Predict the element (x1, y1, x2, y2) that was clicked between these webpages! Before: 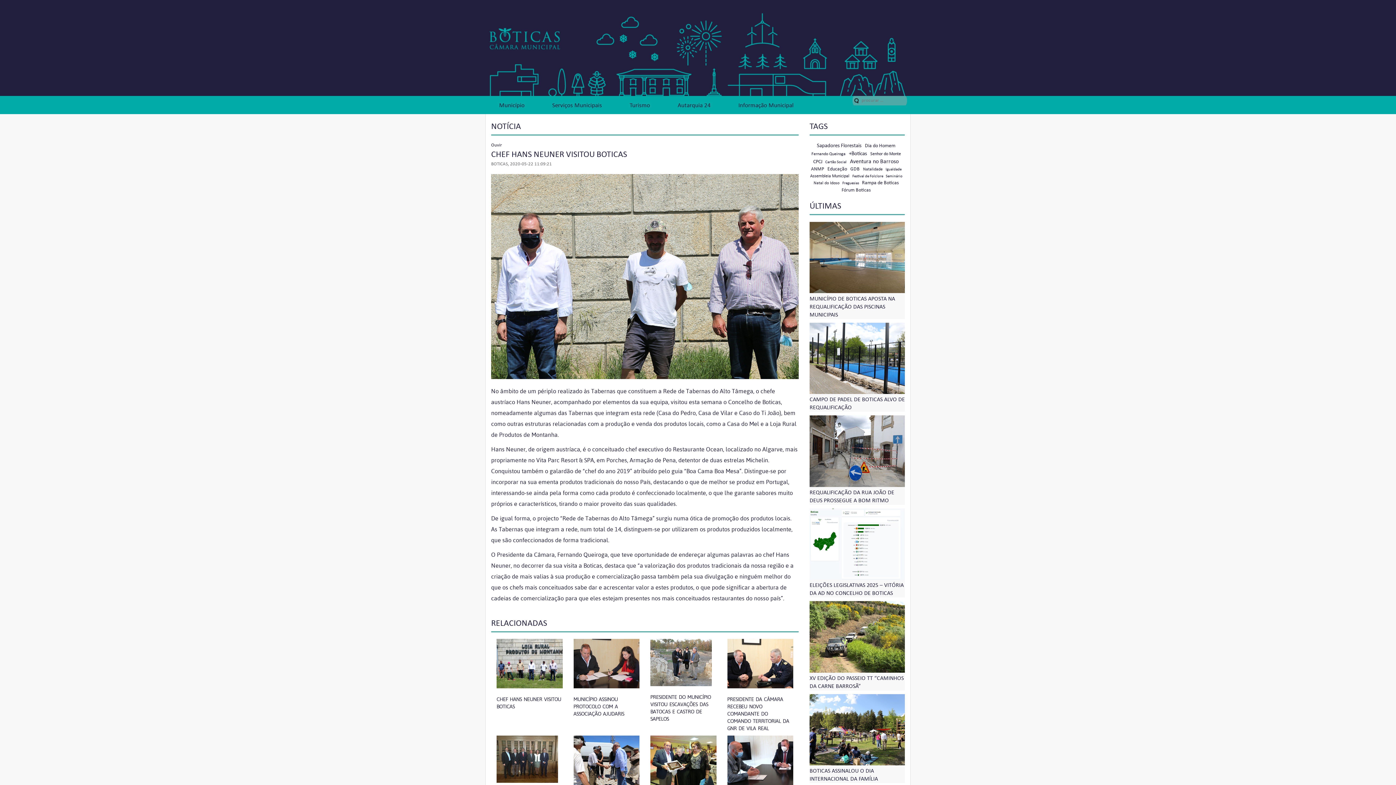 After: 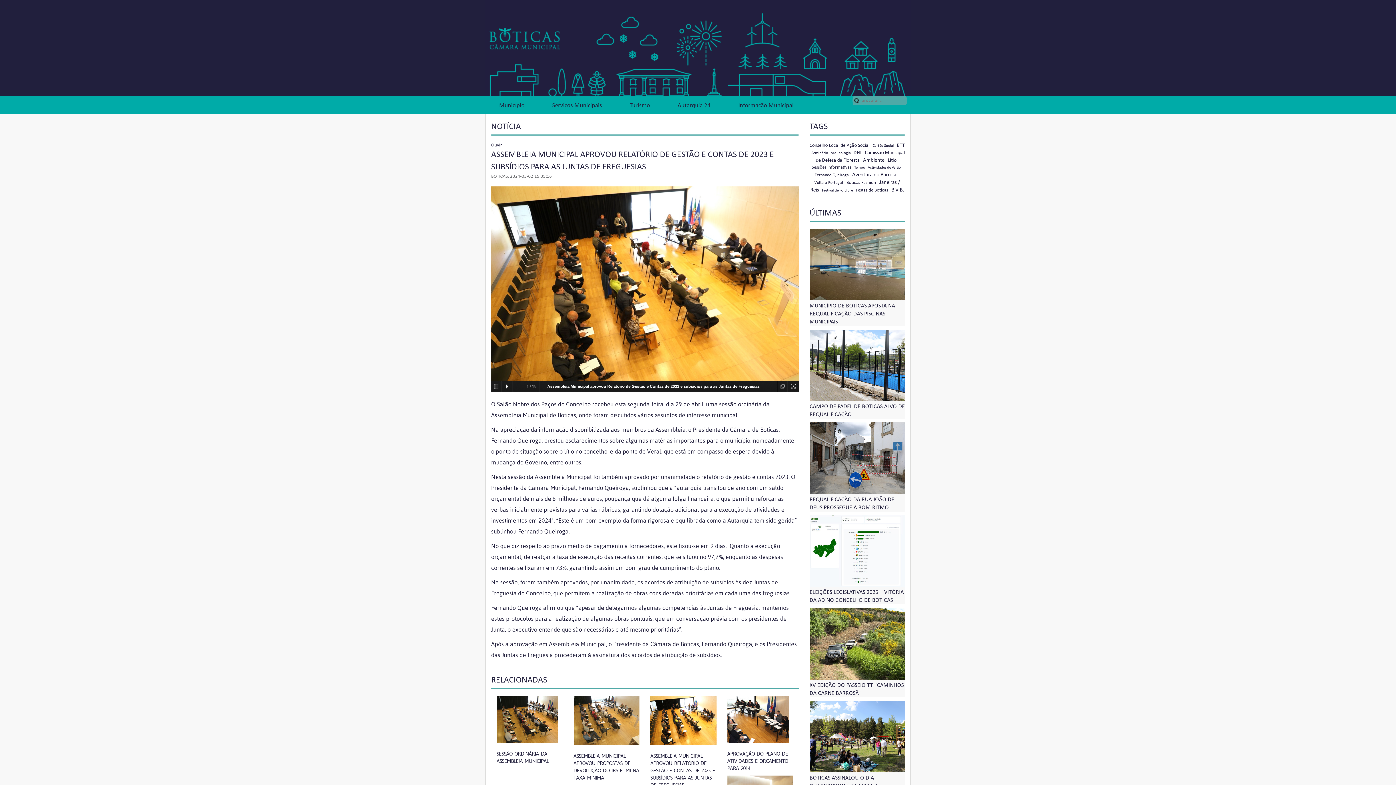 Action: label: Assembleia Municipal bbox: (810, 174, 849, 178)